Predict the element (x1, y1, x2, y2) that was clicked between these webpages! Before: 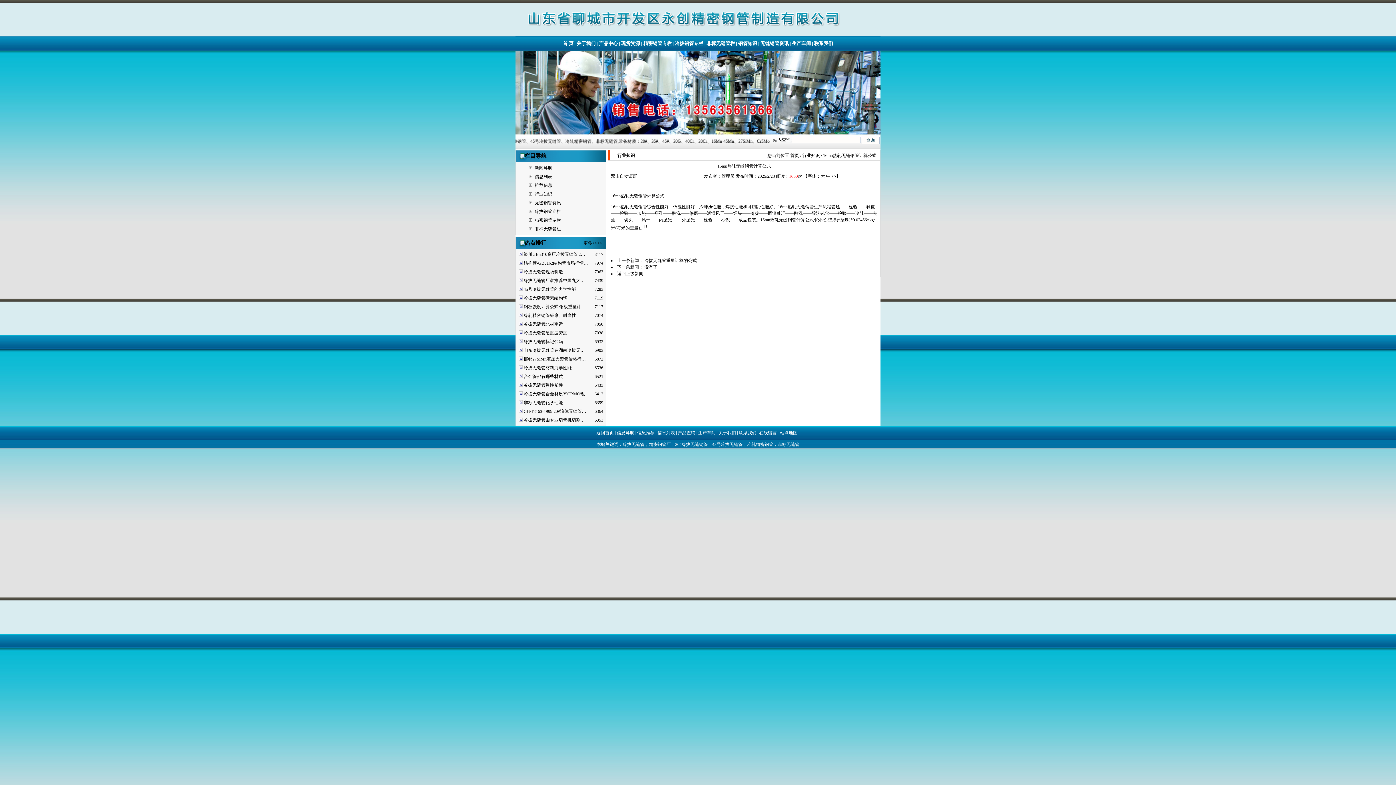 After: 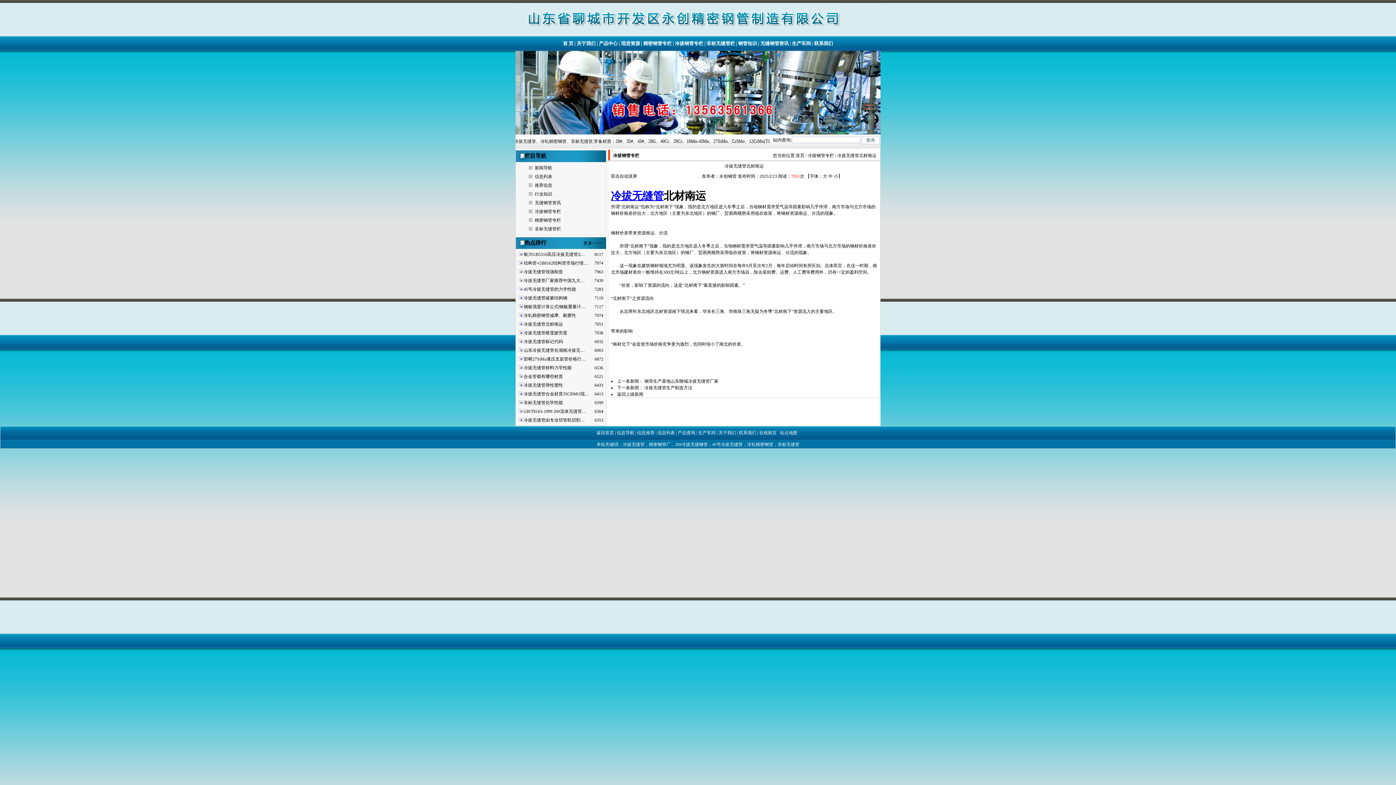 Action: label: 冷拔无缝管北材南运 bbox: (523, 321, 563, 326)